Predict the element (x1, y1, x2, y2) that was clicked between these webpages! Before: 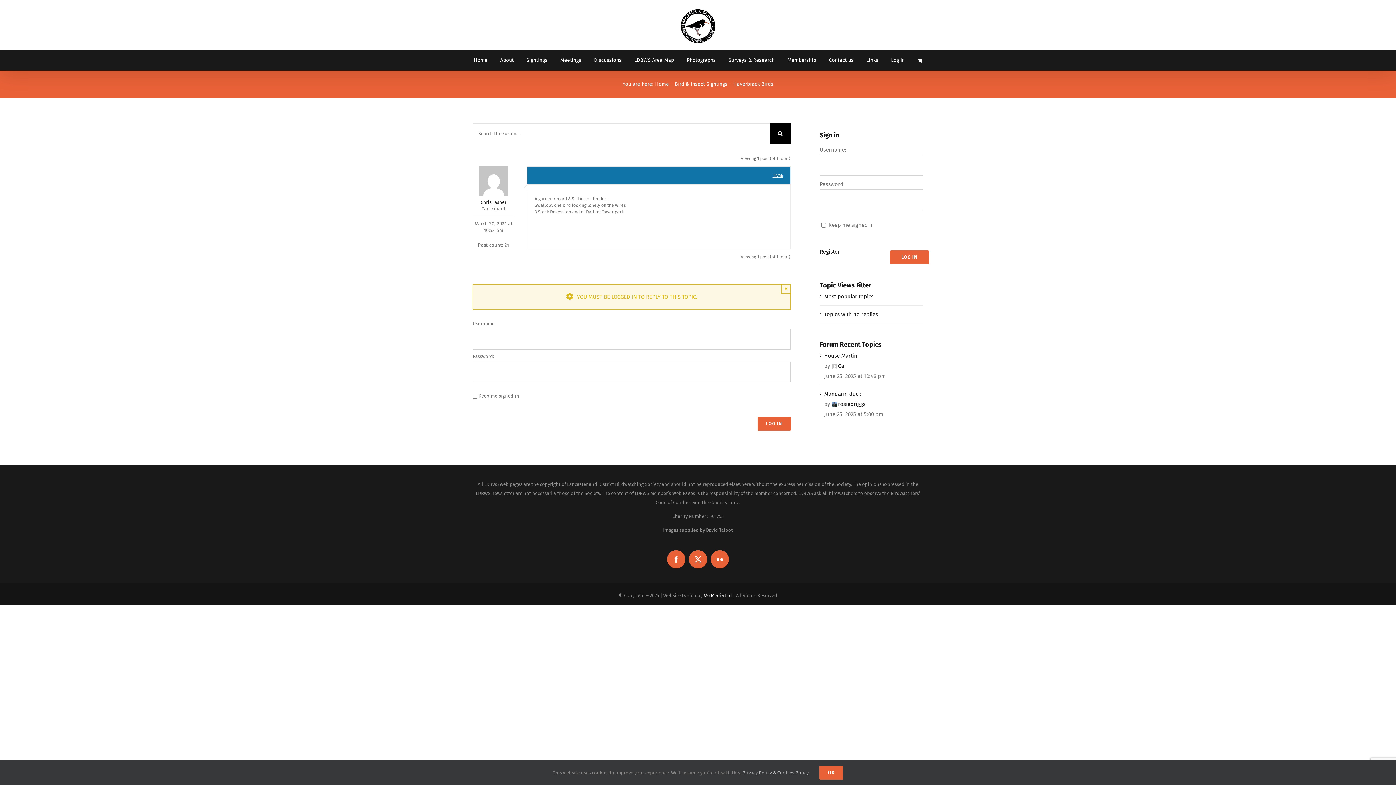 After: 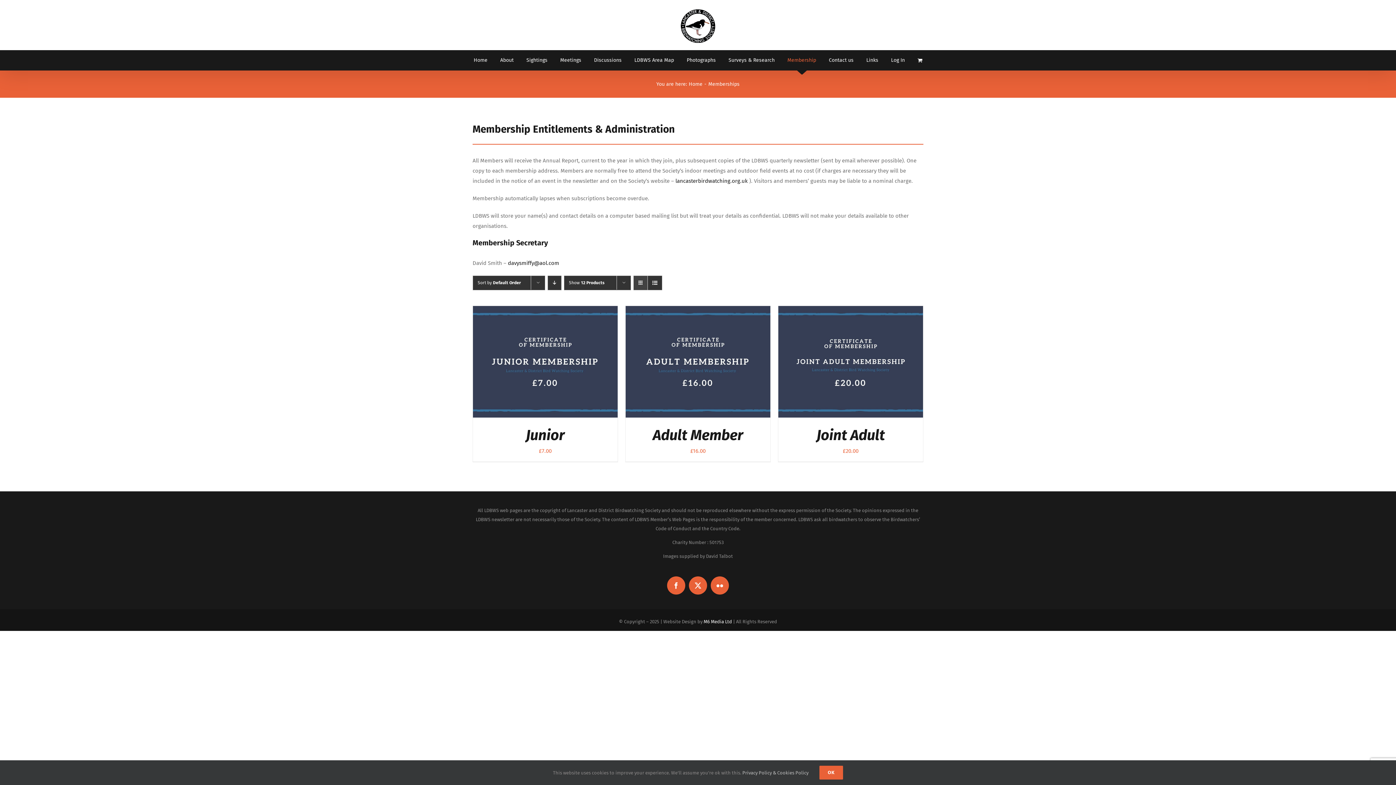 Action: label: Membership bbox: (787, 50, 816, 70)